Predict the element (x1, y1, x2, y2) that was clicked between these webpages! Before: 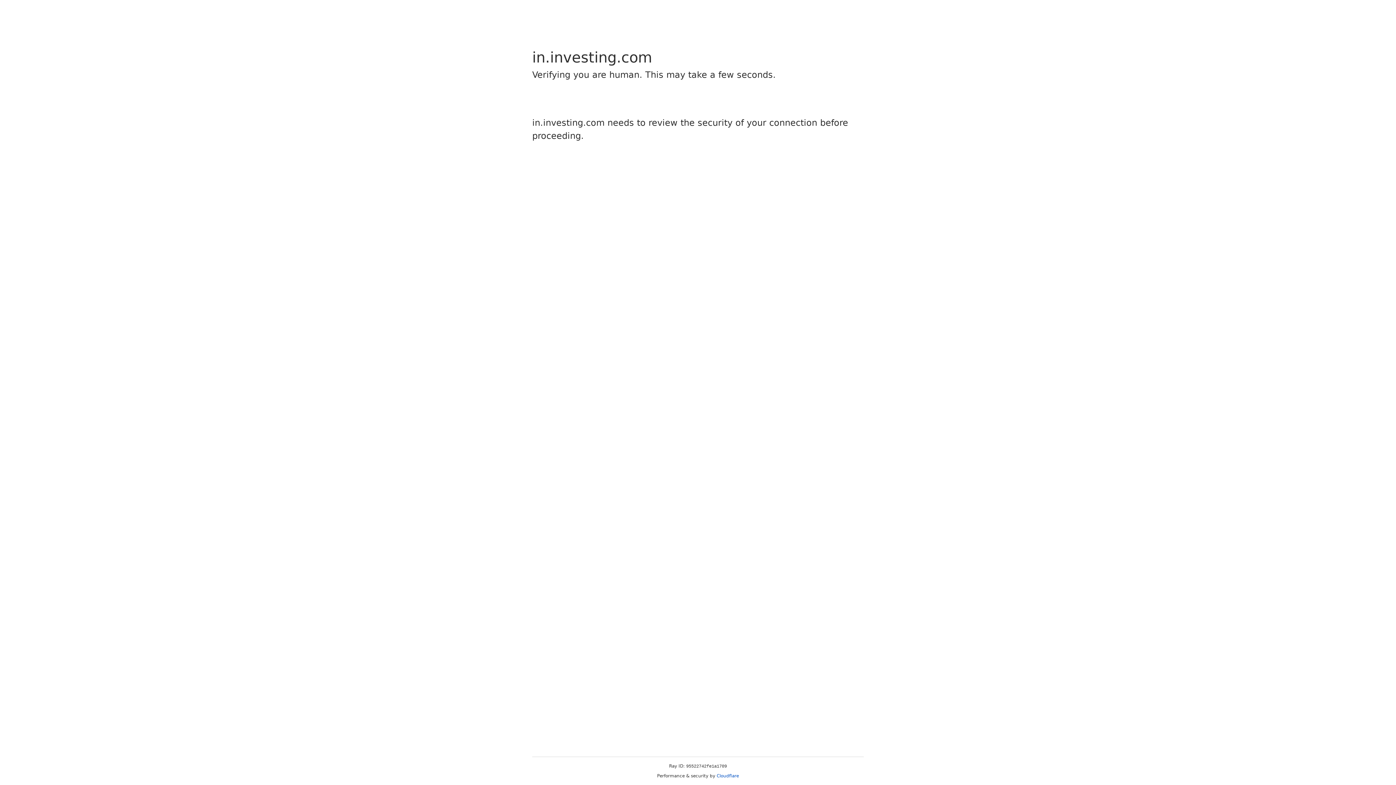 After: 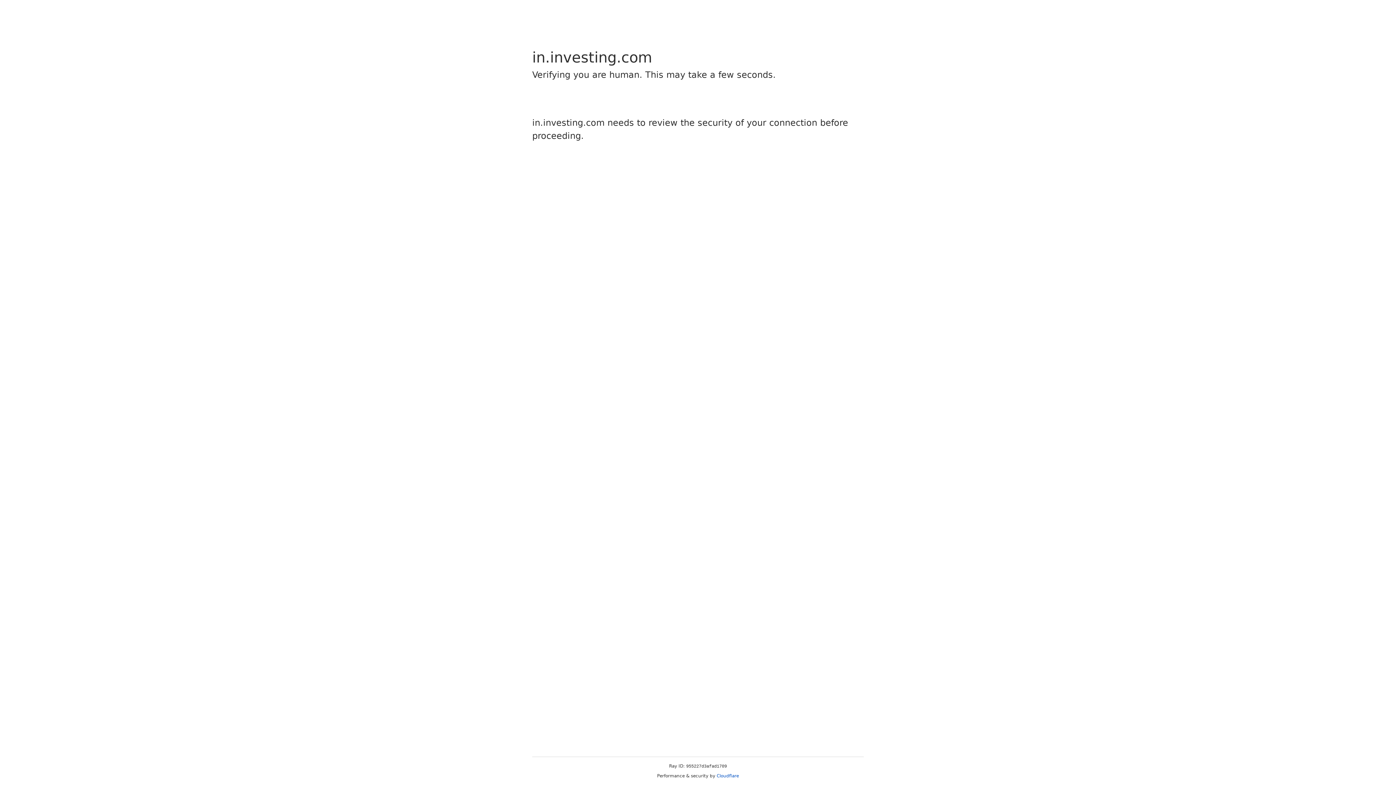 Action: label: Cloudflare bbox: (716, 773, 739, 778)